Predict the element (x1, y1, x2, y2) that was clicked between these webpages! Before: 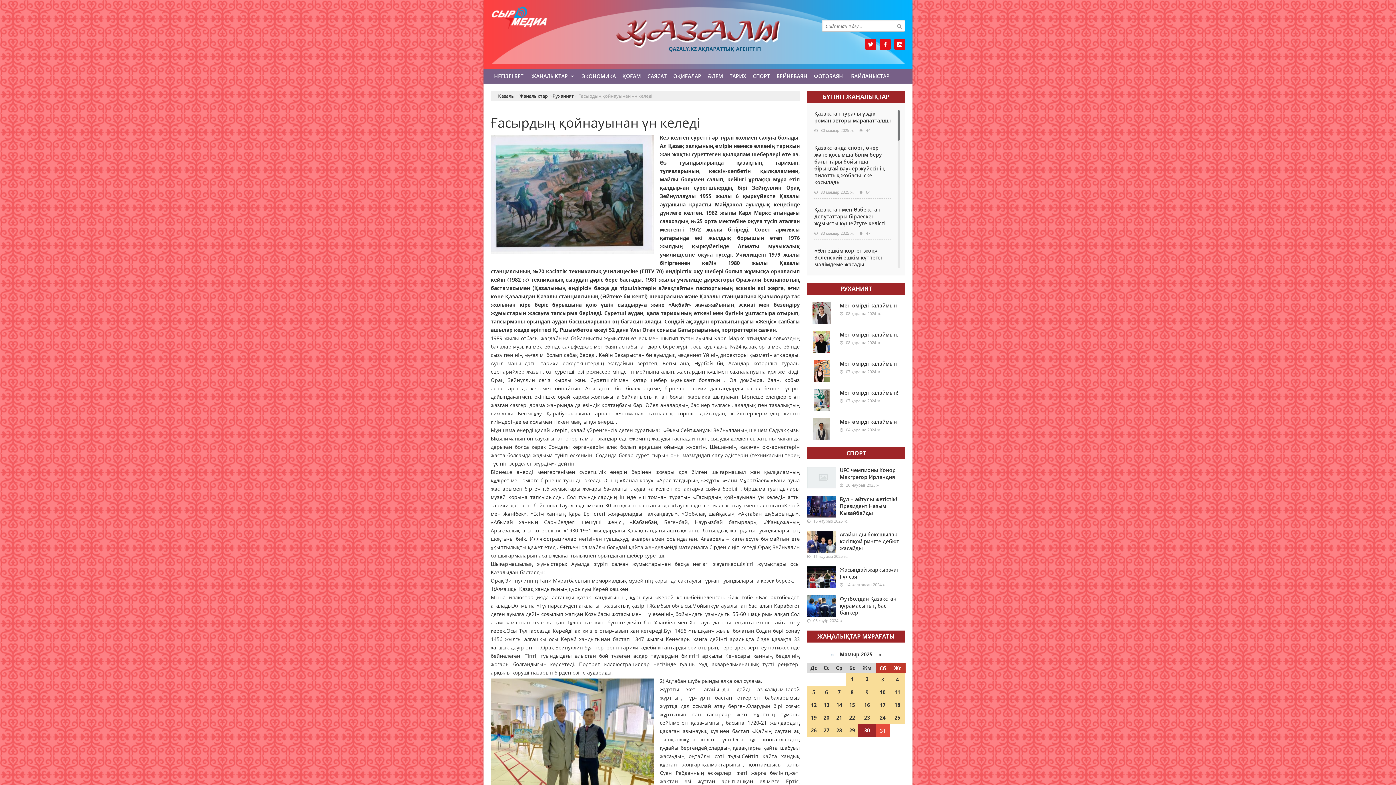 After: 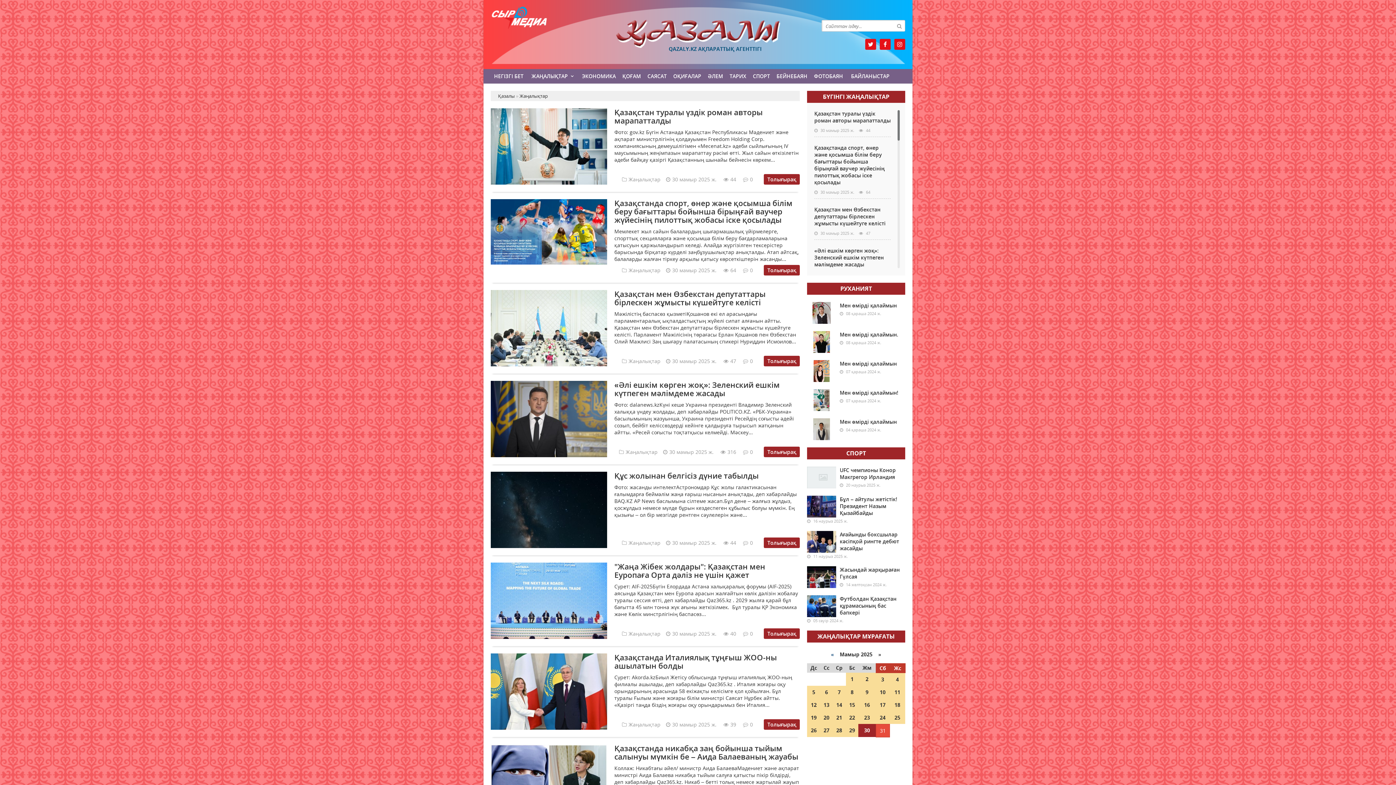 Action: label: БҮГІНГI ЖАҢАЛЫҚТАР bbox: (823, 92, 889, 100)